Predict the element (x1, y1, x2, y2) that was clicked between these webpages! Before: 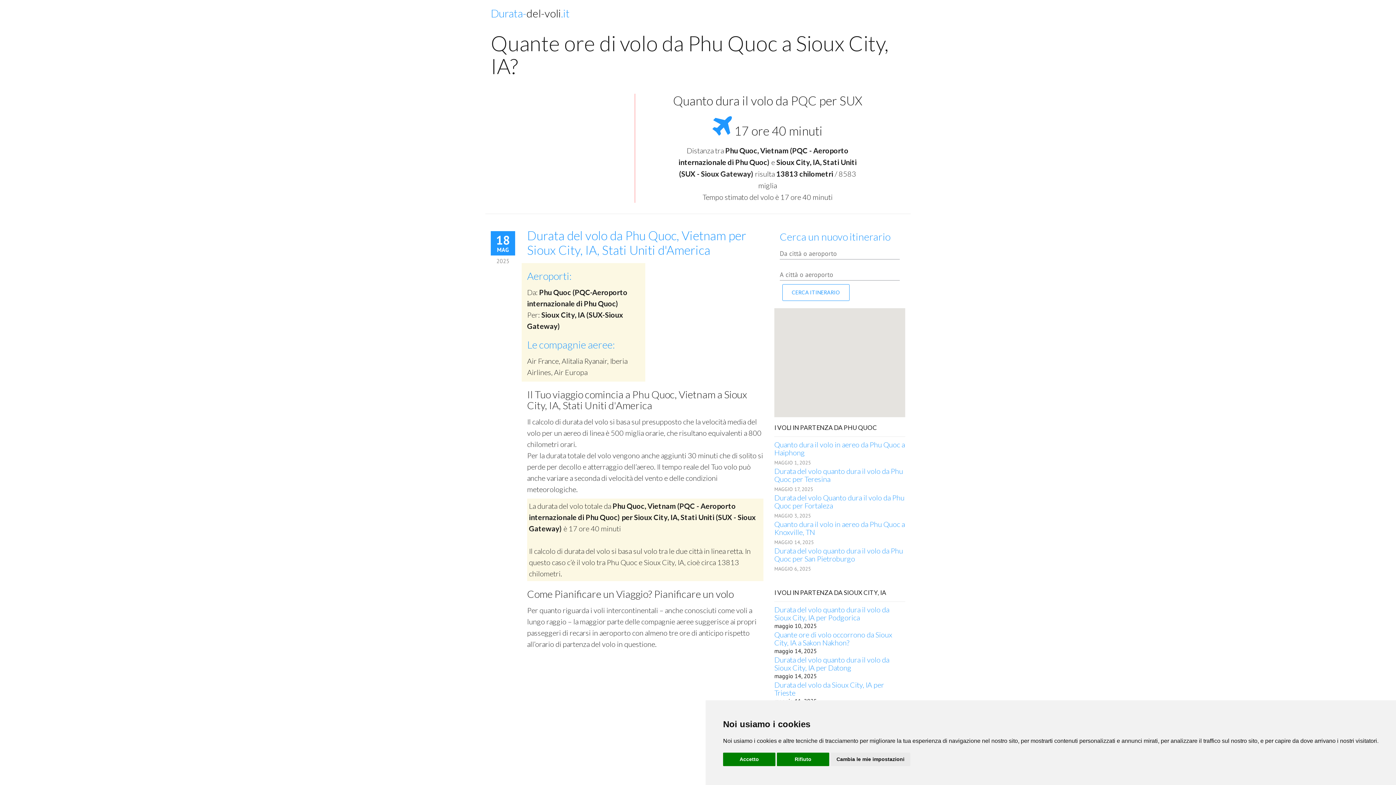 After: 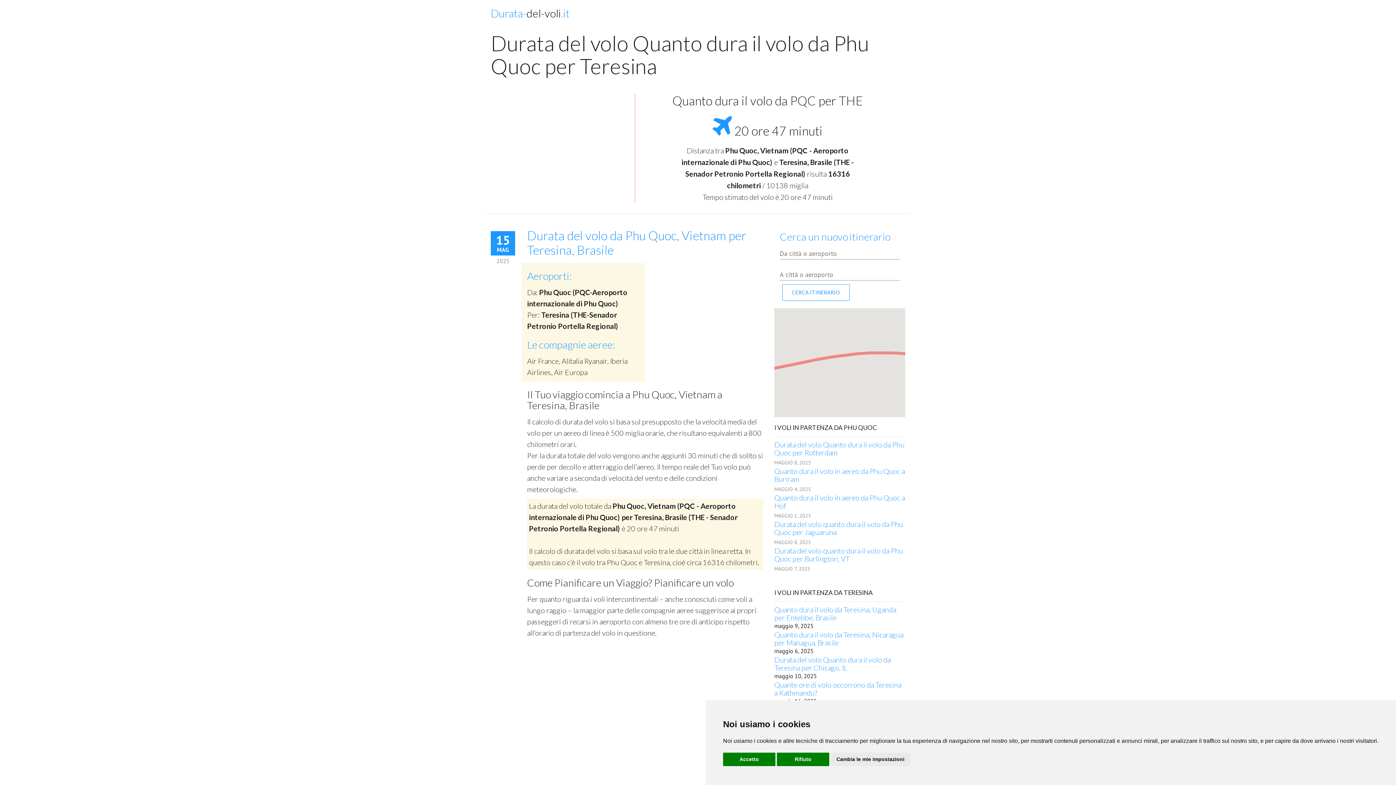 Action: label: Durata del volo quanto dura il volo da Phu Quoc per Teresina bbox: (774, 467, 905, 483)